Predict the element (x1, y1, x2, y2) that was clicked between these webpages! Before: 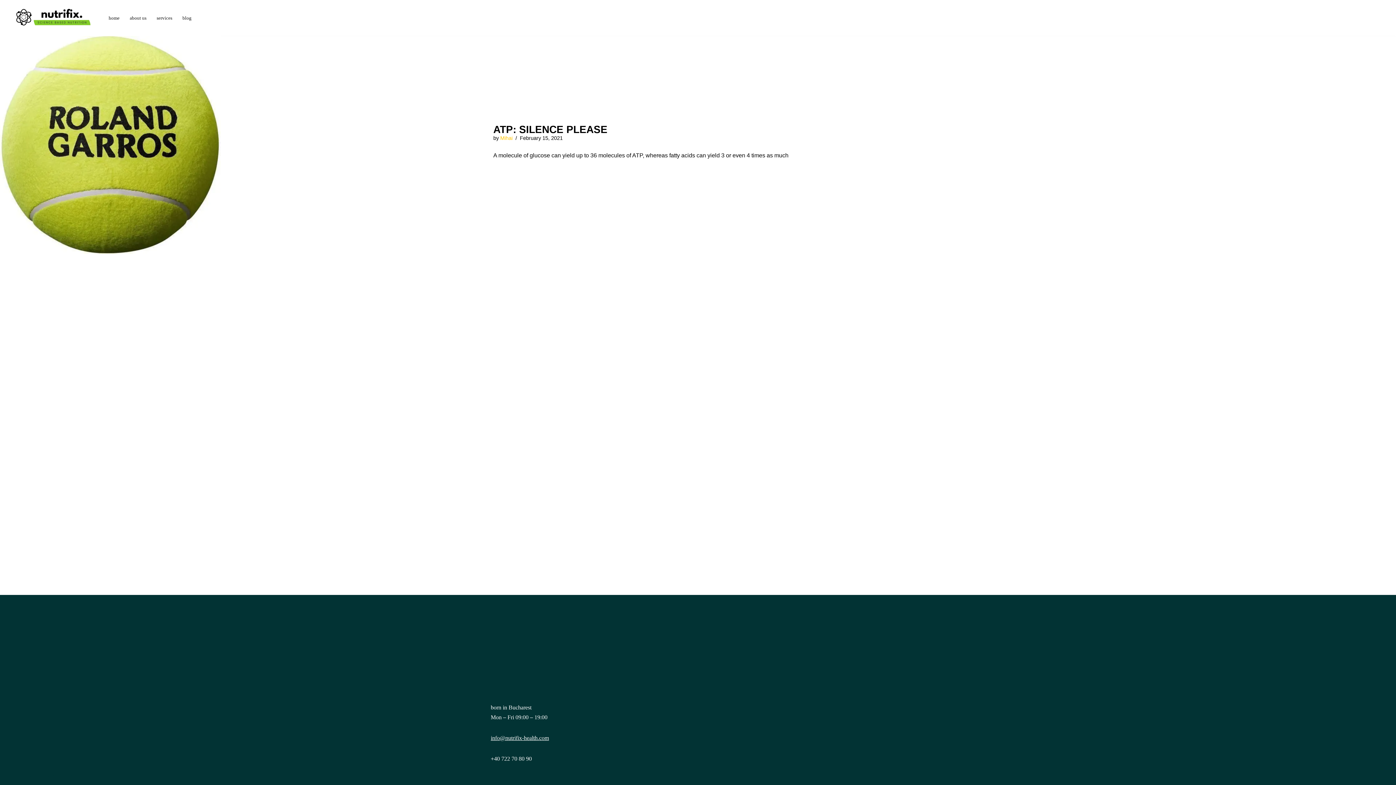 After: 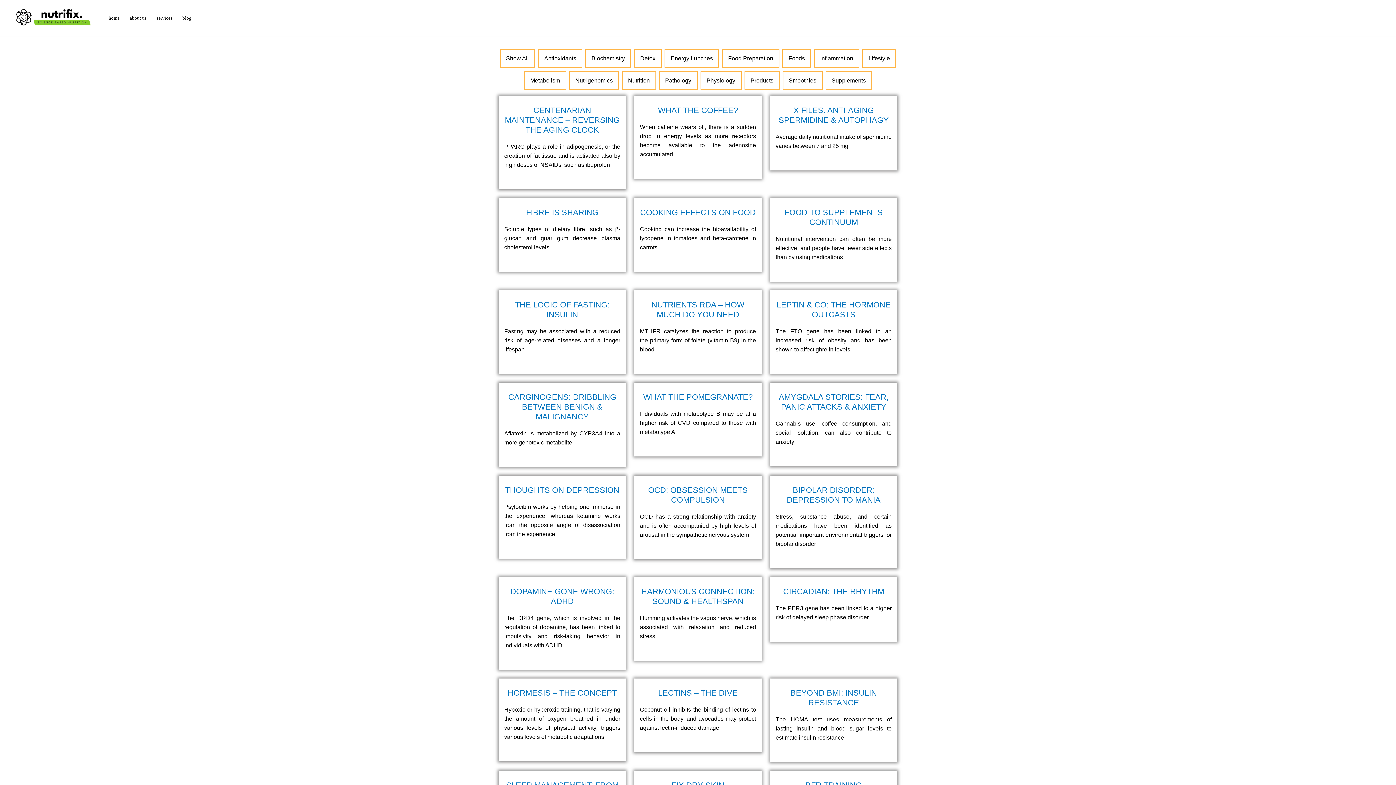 Action: label: blog bbox: (182, 13, 191, 22)